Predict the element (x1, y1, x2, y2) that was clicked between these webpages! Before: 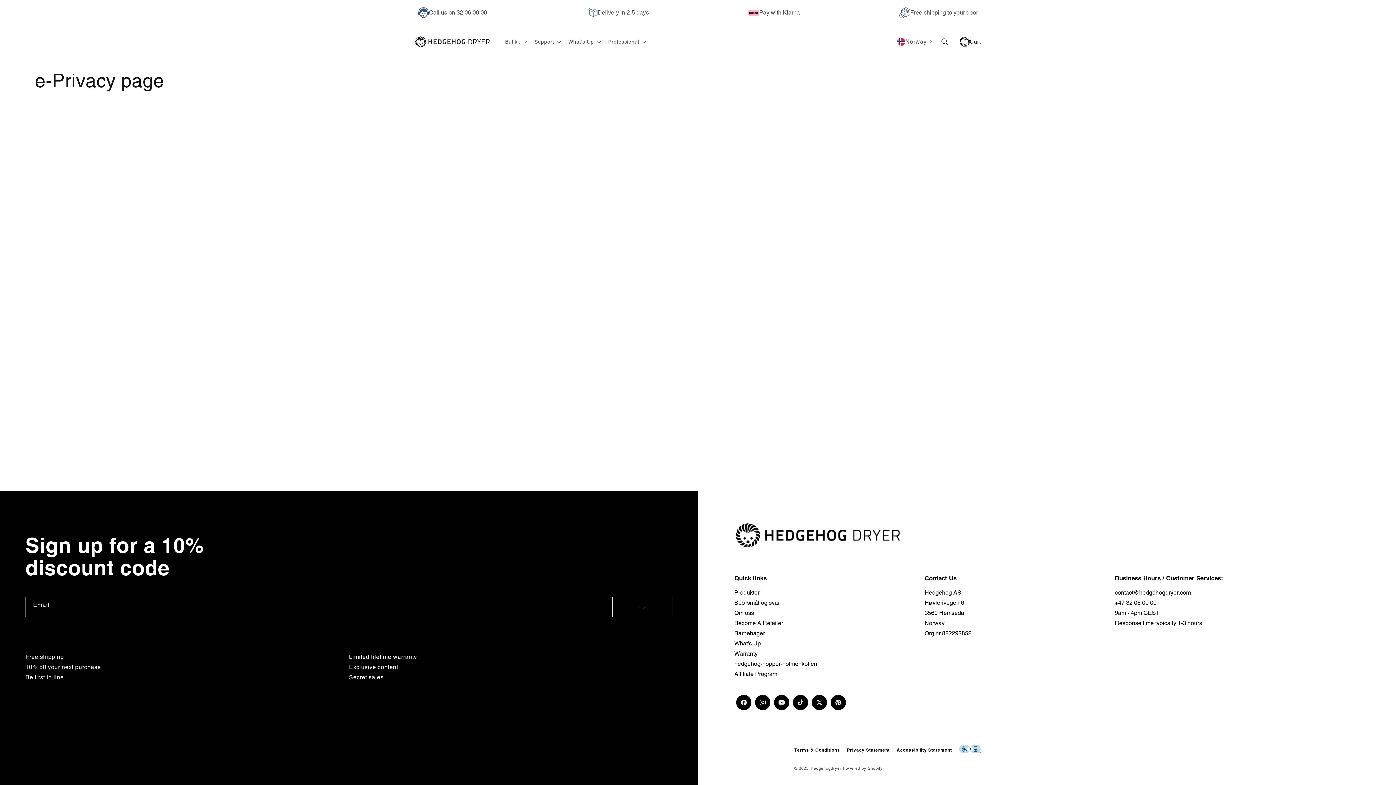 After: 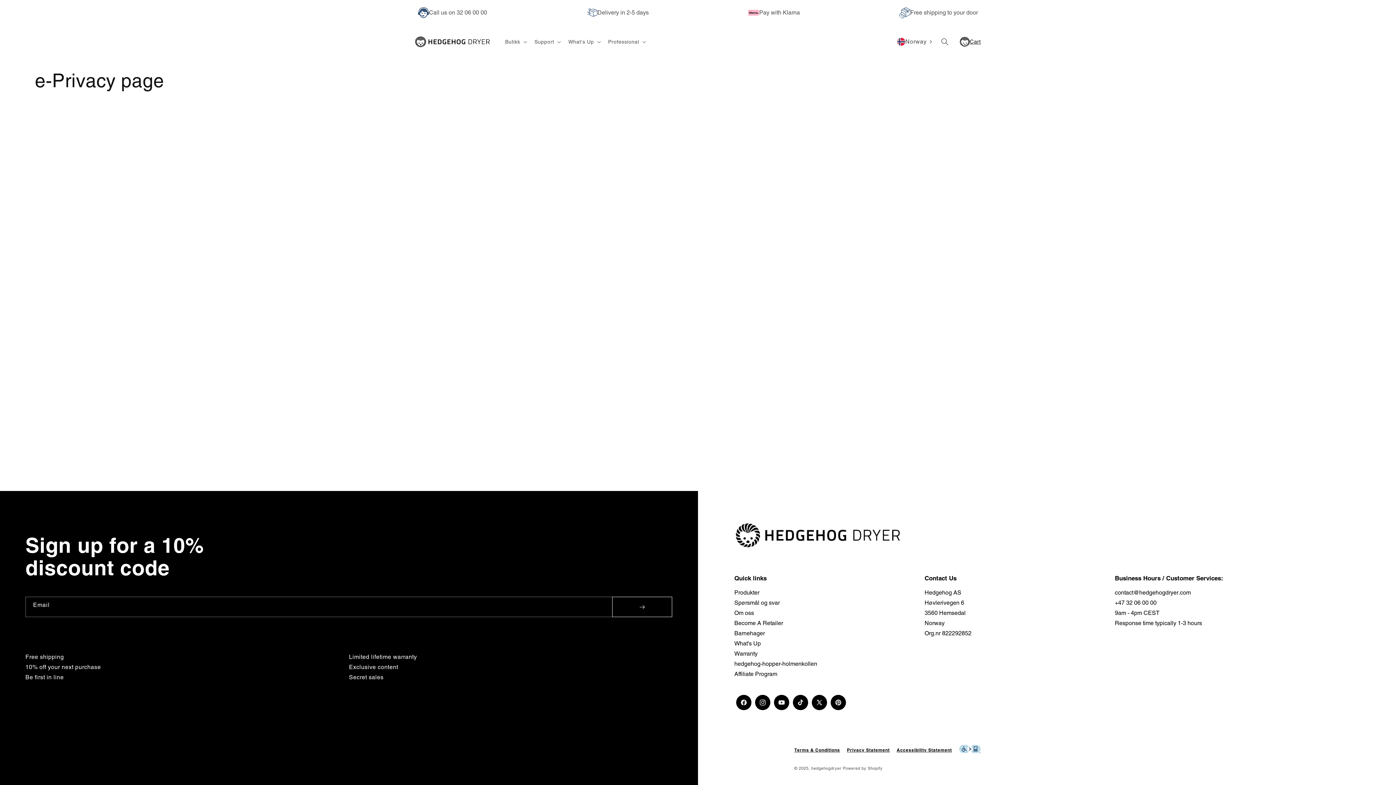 Action: label: Pay with Klarna bbox: (748, 7, 800, 18)